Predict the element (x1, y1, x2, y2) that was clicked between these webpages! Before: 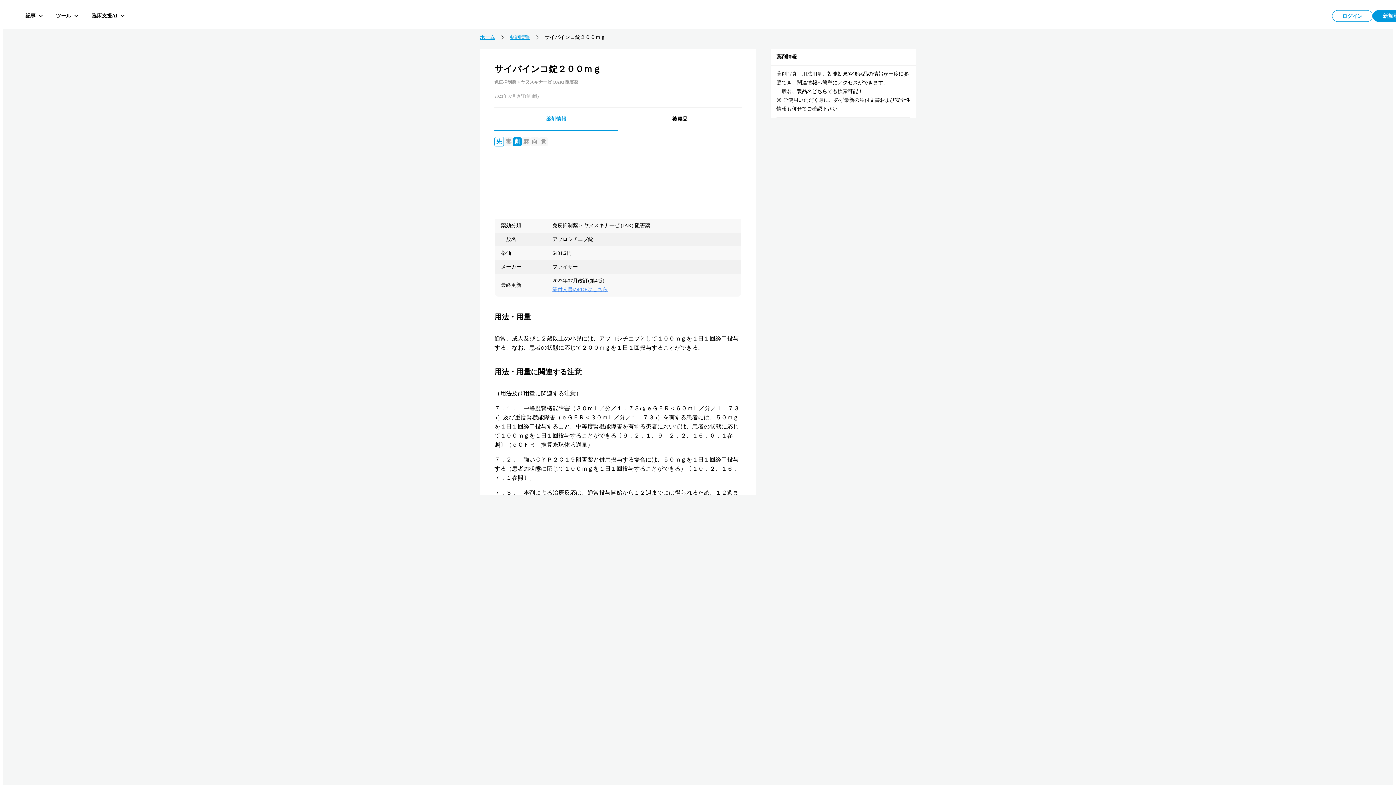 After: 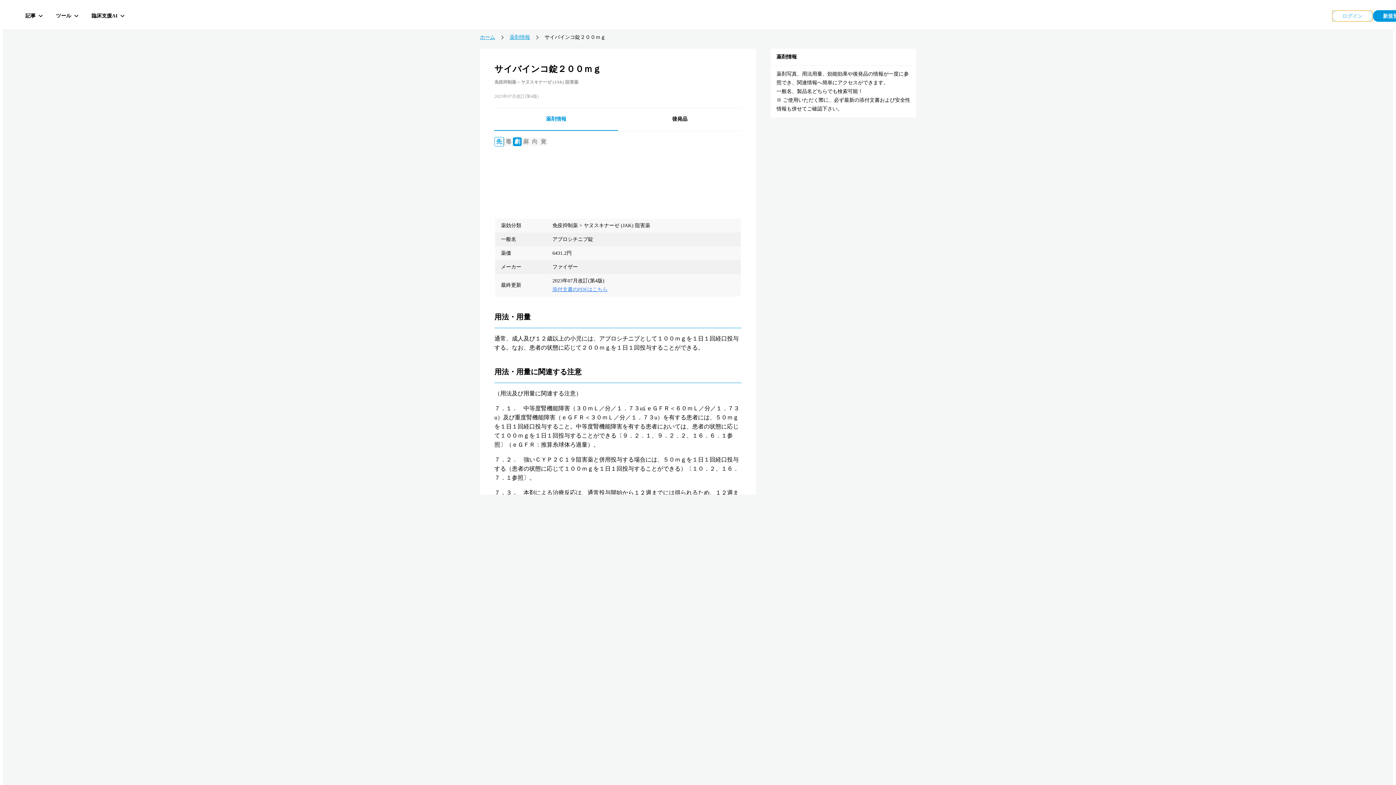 Action: bbox: (1332, 10, 1373, 21) label: ログイン